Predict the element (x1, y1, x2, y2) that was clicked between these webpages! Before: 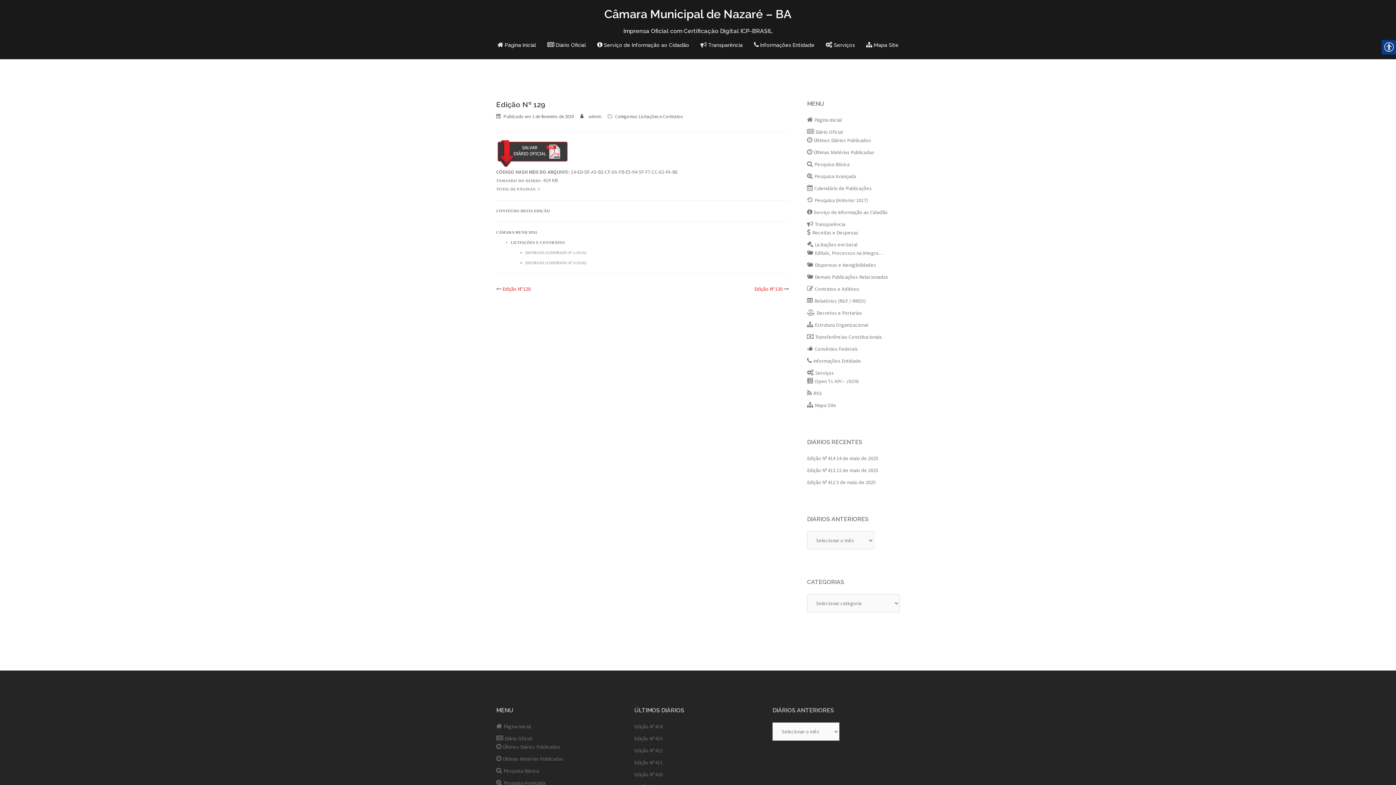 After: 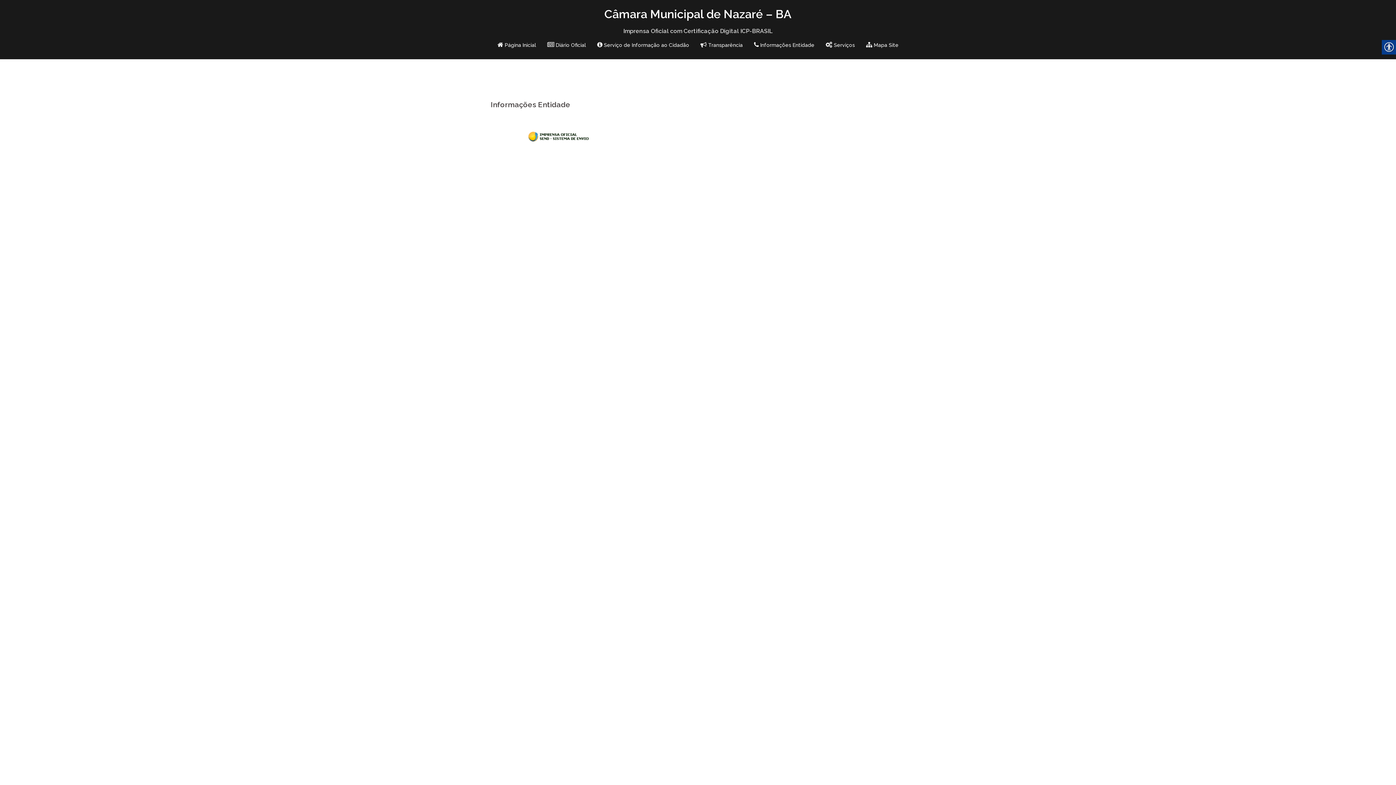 Action: label: Informações Entidade bbox: (754, 41, 814, 49)